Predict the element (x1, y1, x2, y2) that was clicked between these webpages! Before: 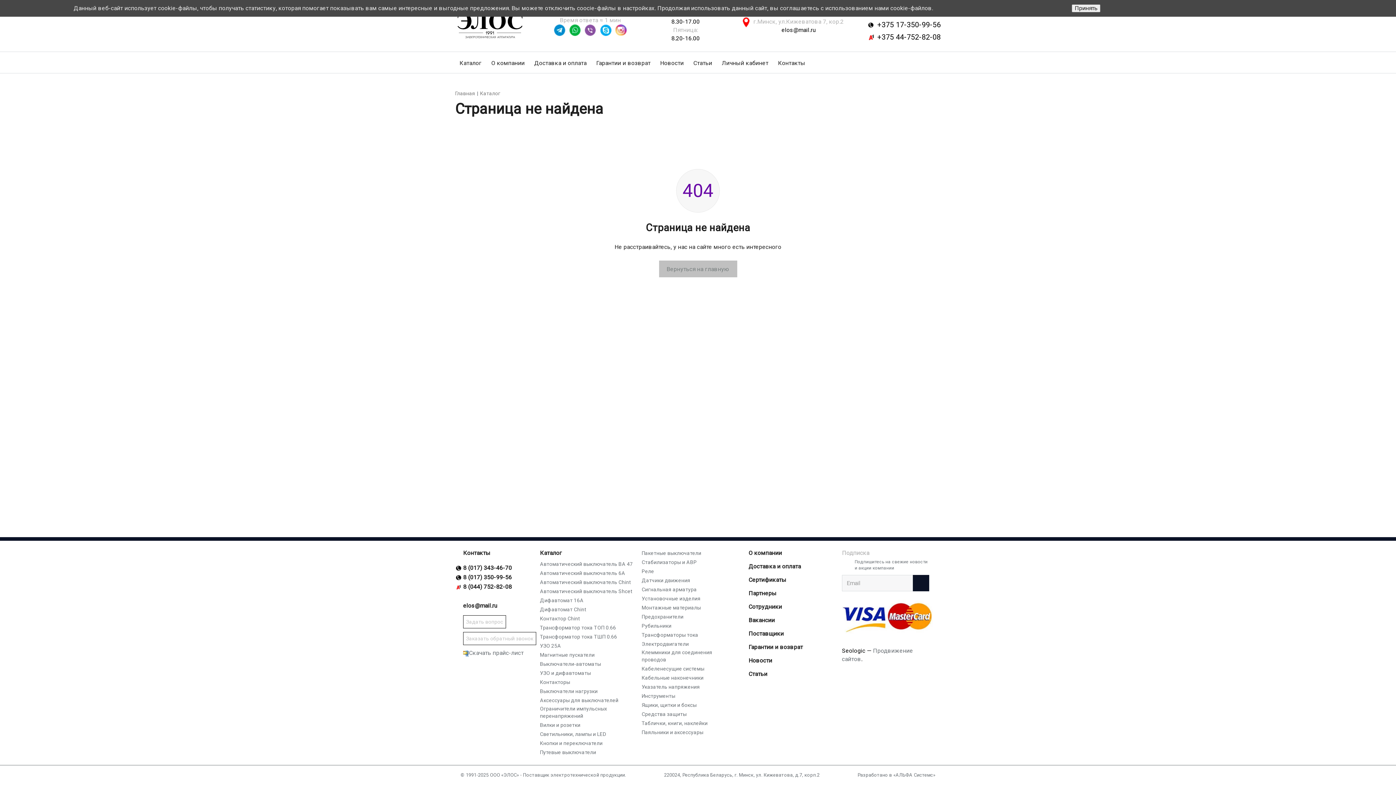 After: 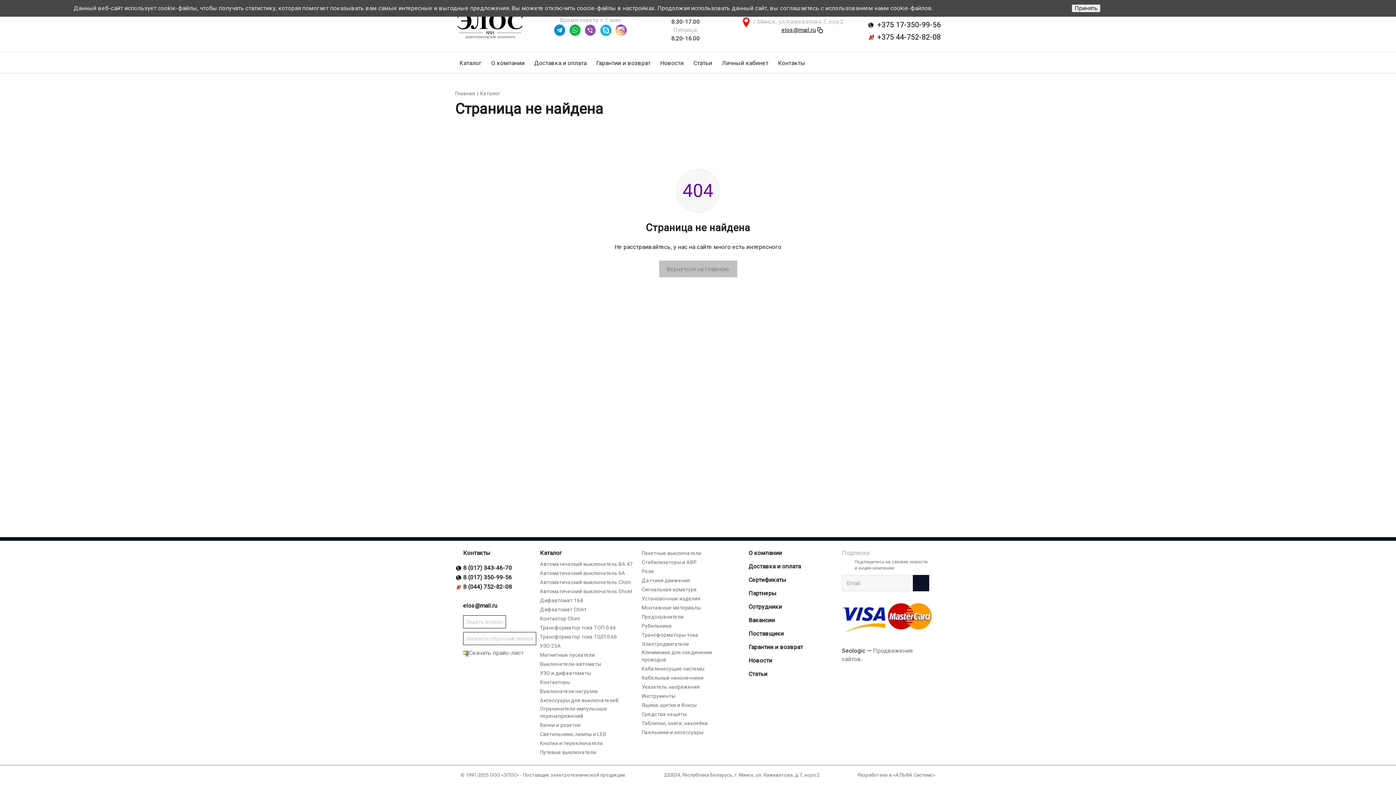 Action: bbox: (781, 25, 815, 34) label: elos@mail.ru